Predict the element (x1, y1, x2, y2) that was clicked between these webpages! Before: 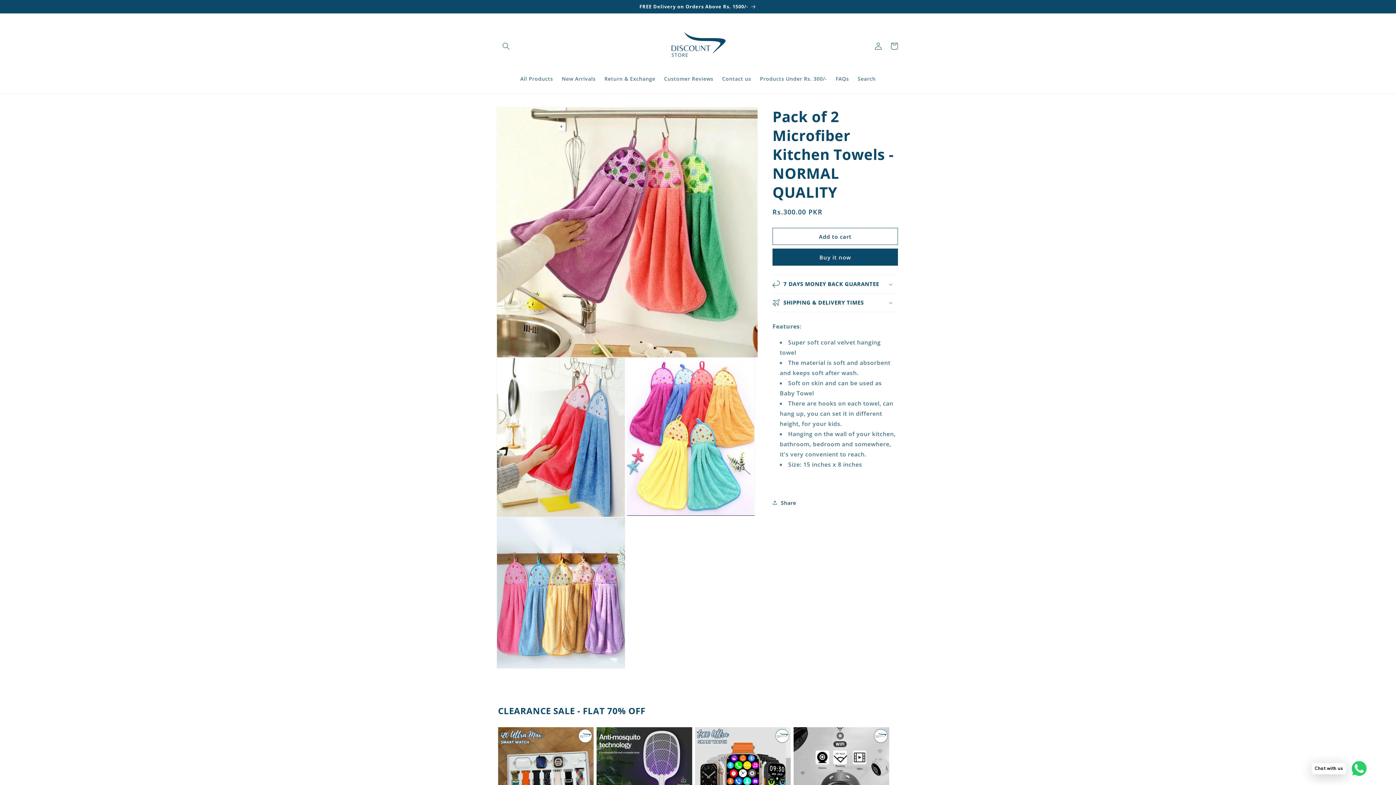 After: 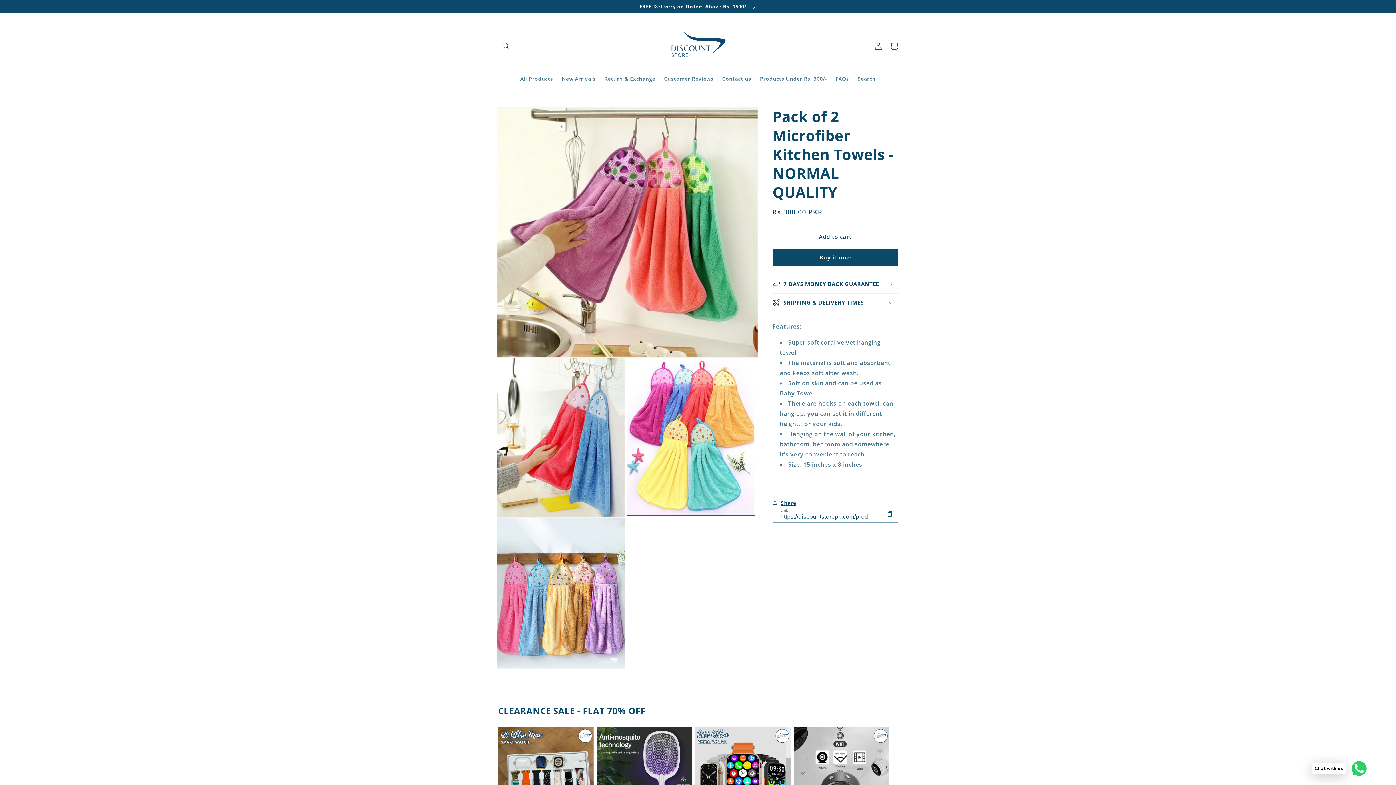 Action: bbox: (772, 494, 796, 510) label: Share